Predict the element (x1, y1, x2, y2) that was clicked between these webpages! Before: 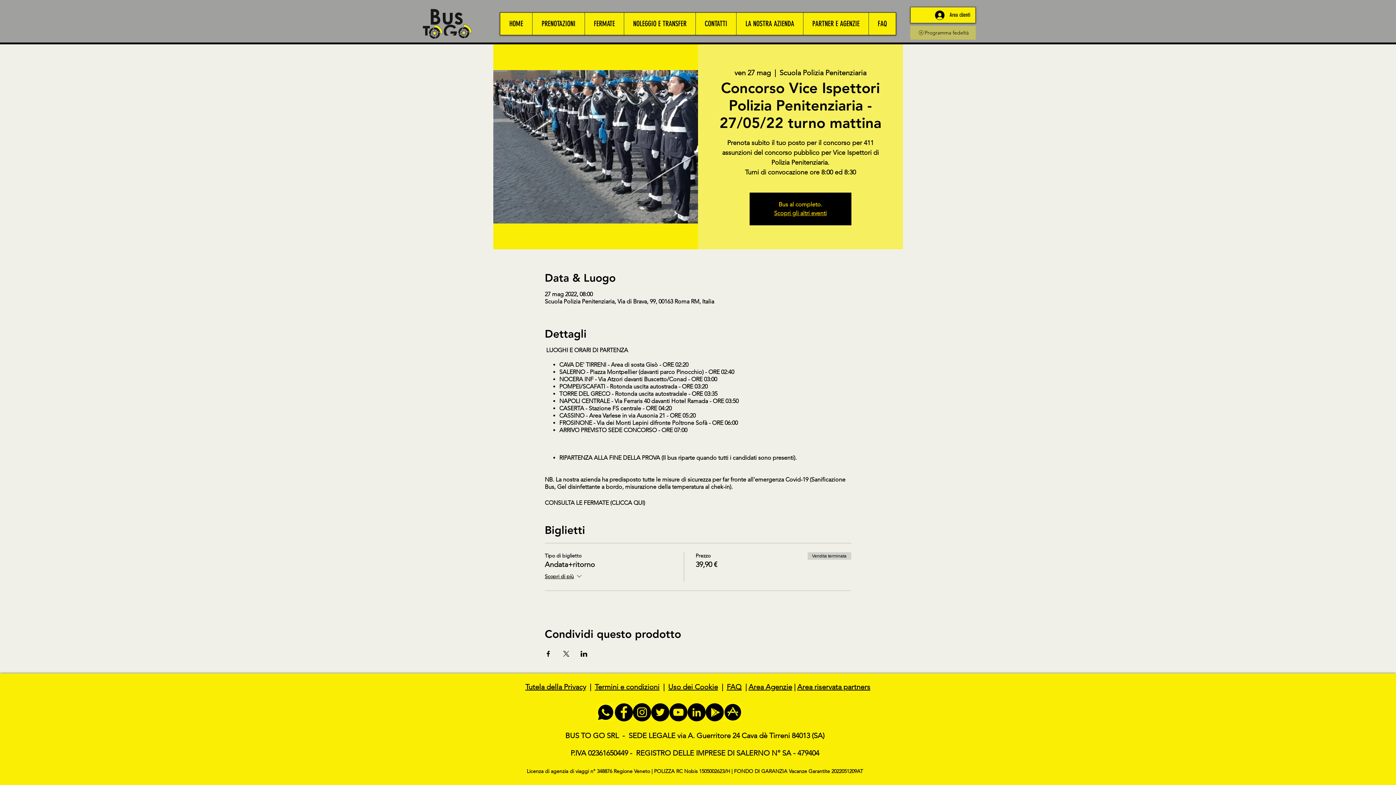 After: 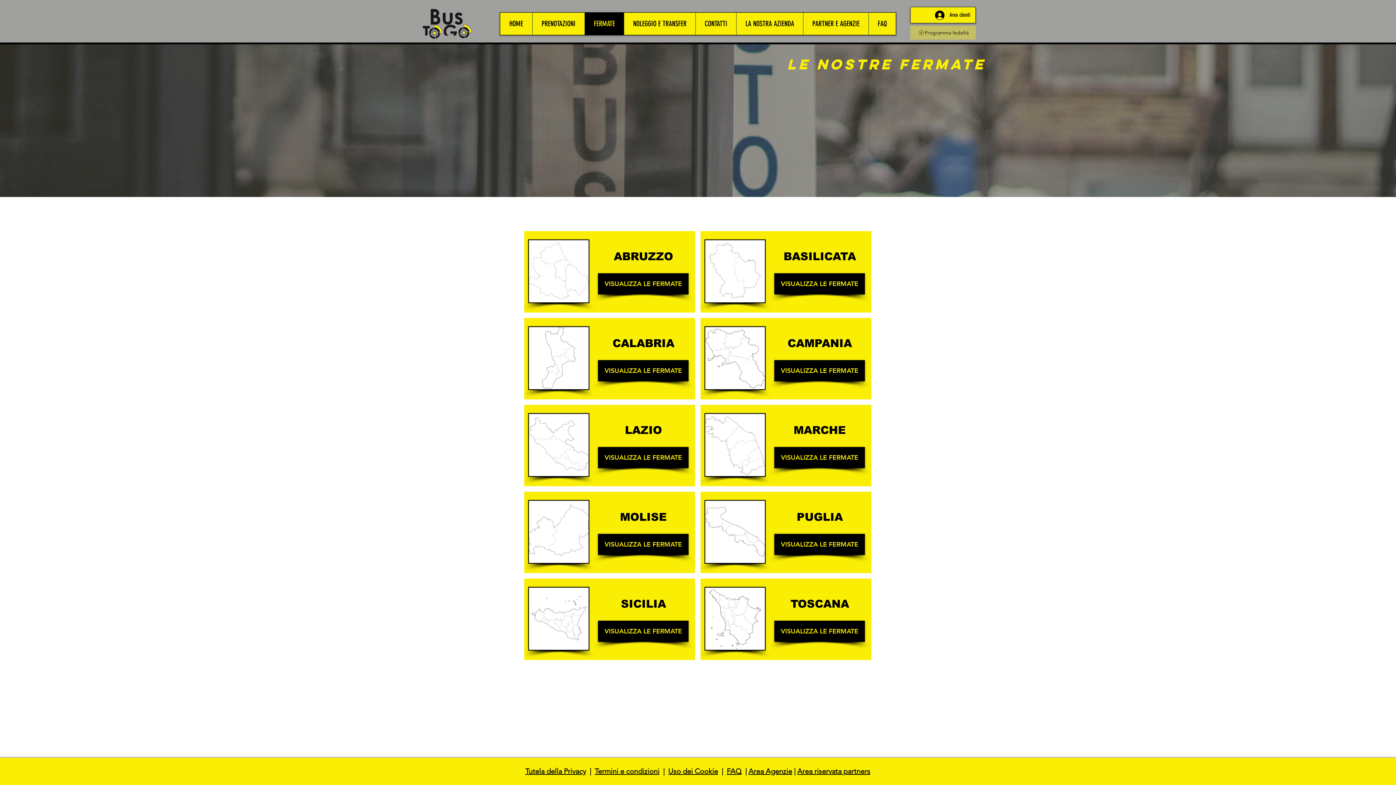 Action: label: FERMATE bbox: (584, 12, 624, 34)